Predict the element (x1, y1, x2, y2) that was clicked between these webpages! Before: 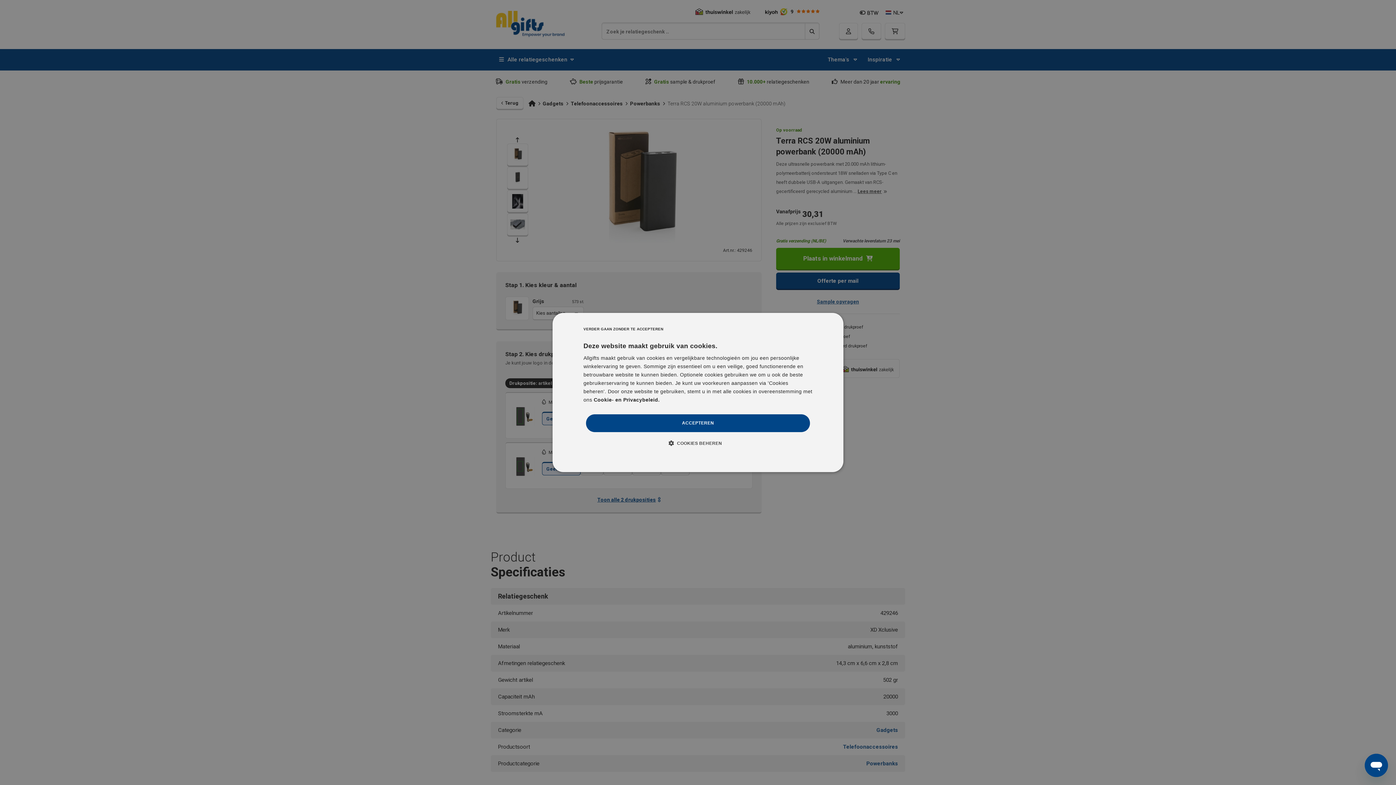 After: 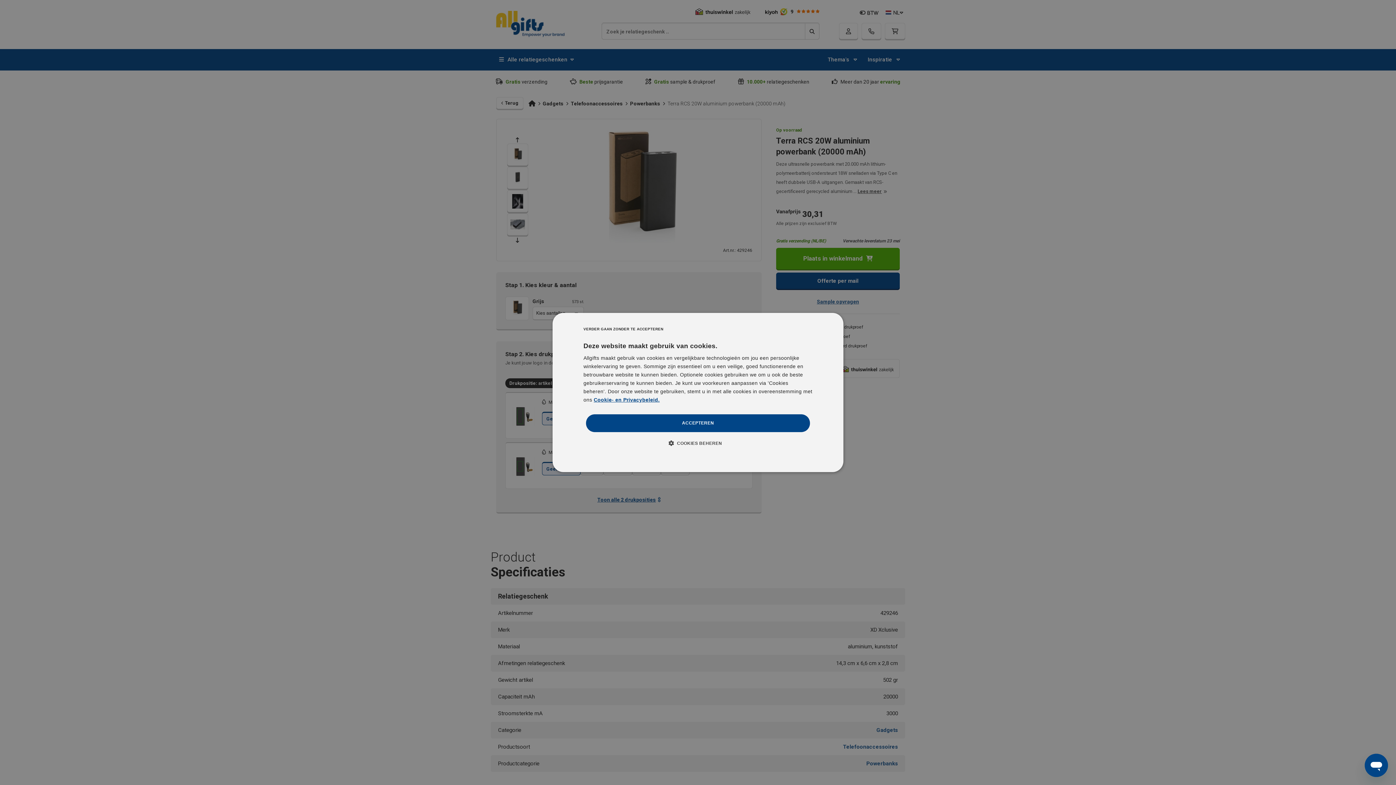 Action: label: Cookie- en Privacybeleid., opens a new window bbox: (593, 397, 659, 402)